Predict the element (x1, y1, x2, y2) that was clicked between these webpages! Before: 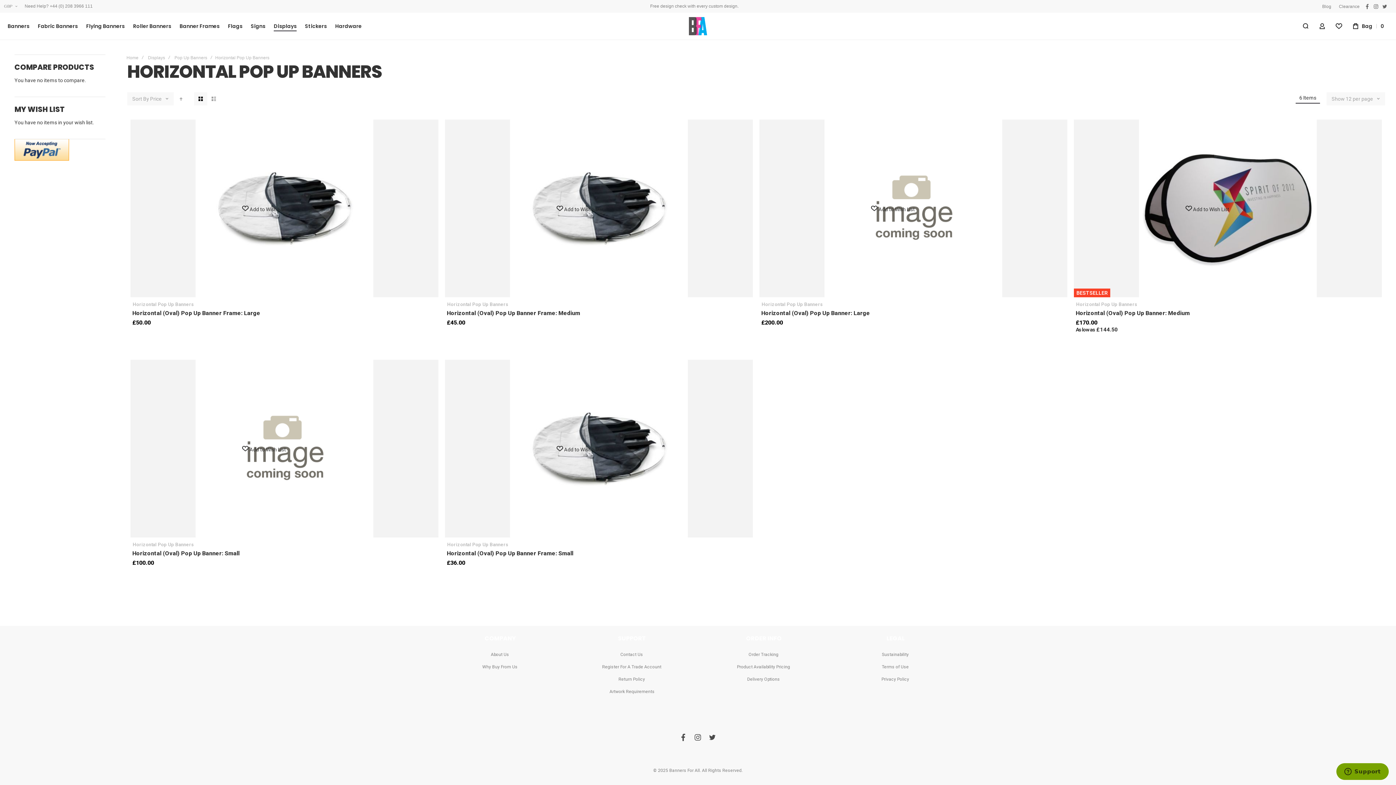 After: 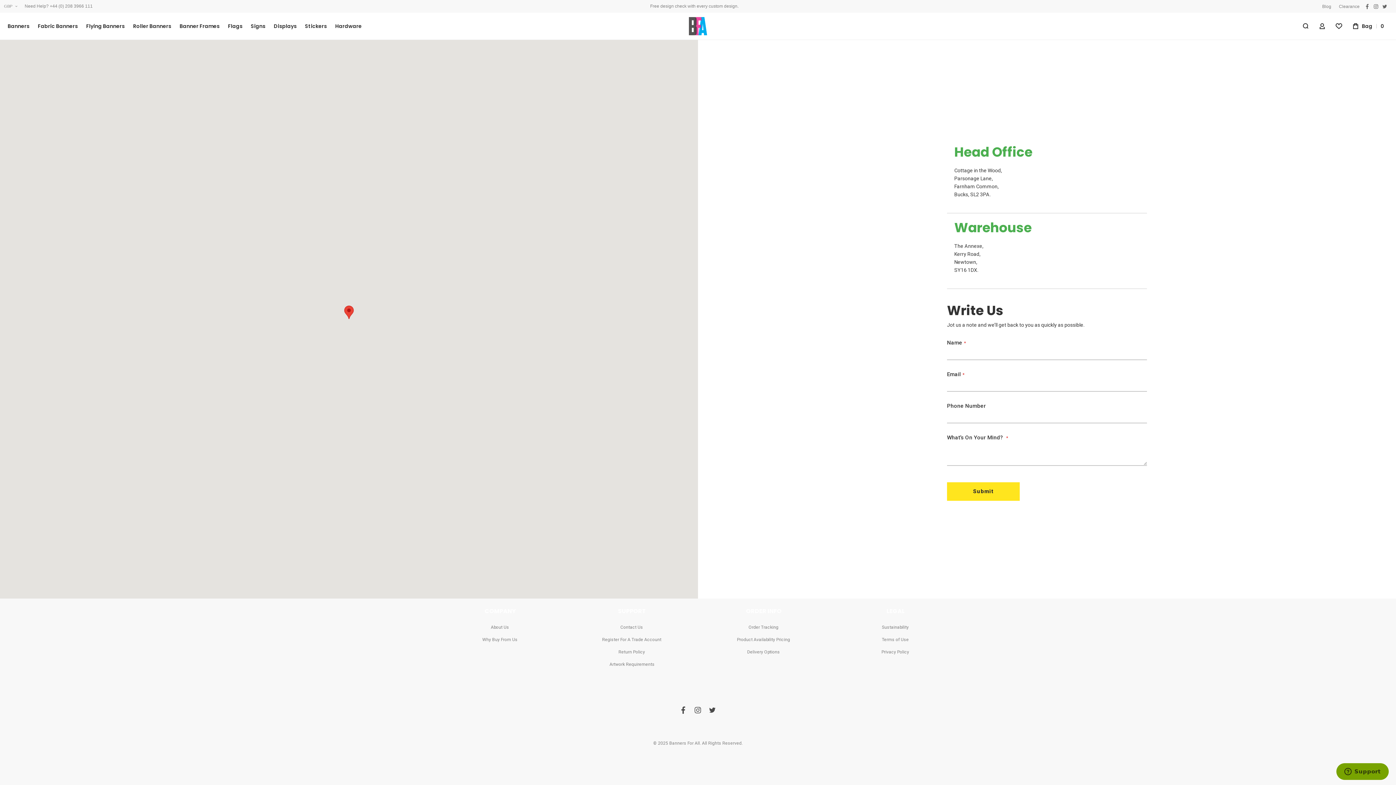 Action: bbox: (618, 651, 645, 658) label: Contact Us